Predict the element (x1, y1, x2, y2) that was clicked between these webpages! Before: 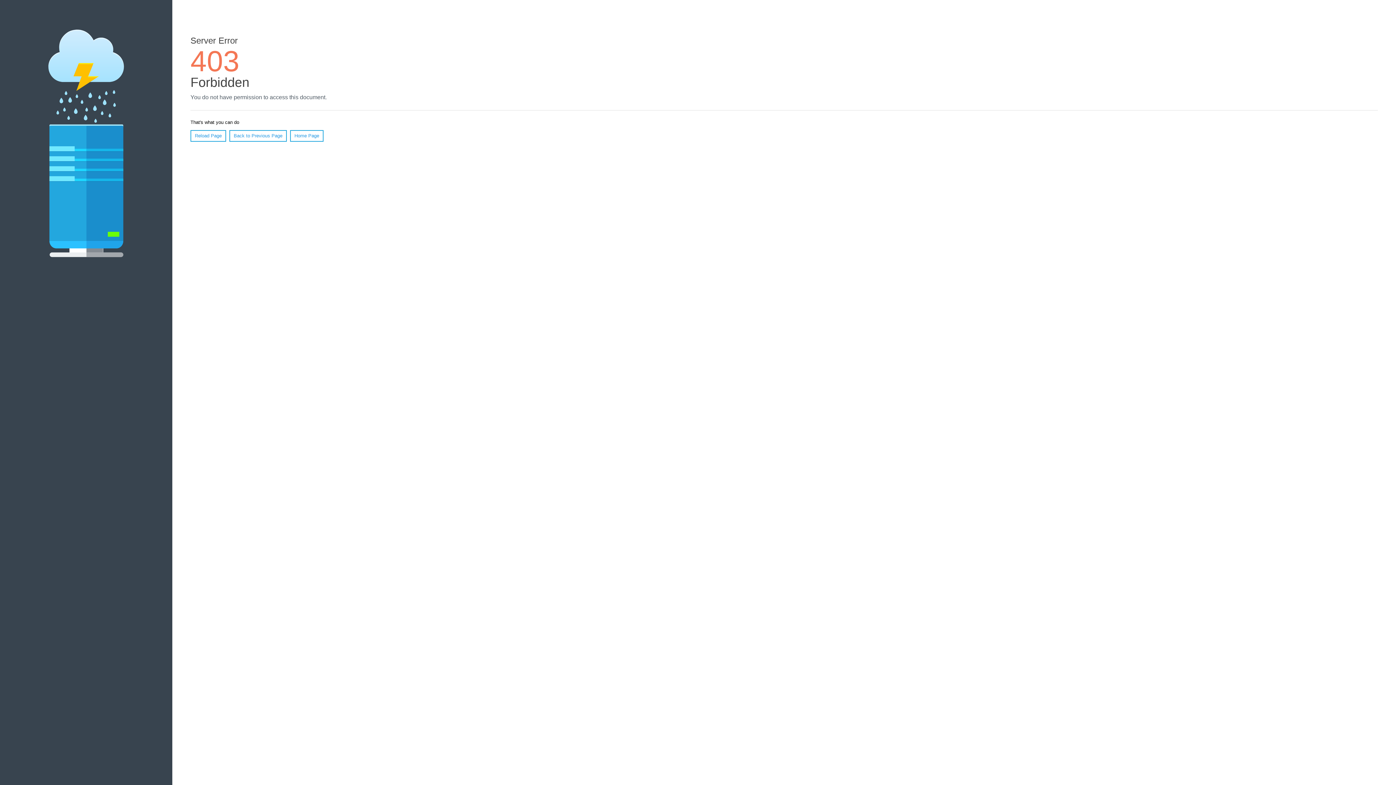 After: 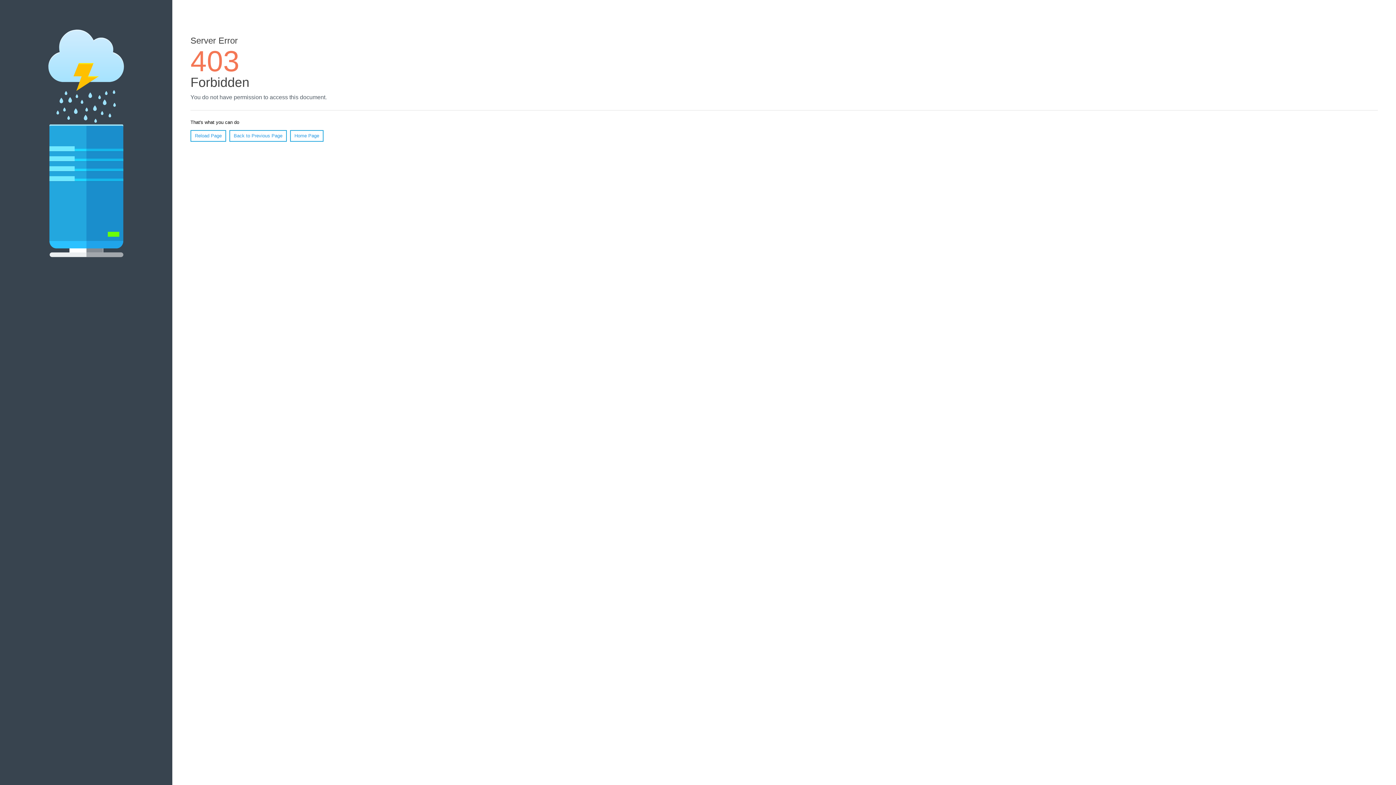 Action: bbox: (190, 130, 226, 141) label: Reload Page